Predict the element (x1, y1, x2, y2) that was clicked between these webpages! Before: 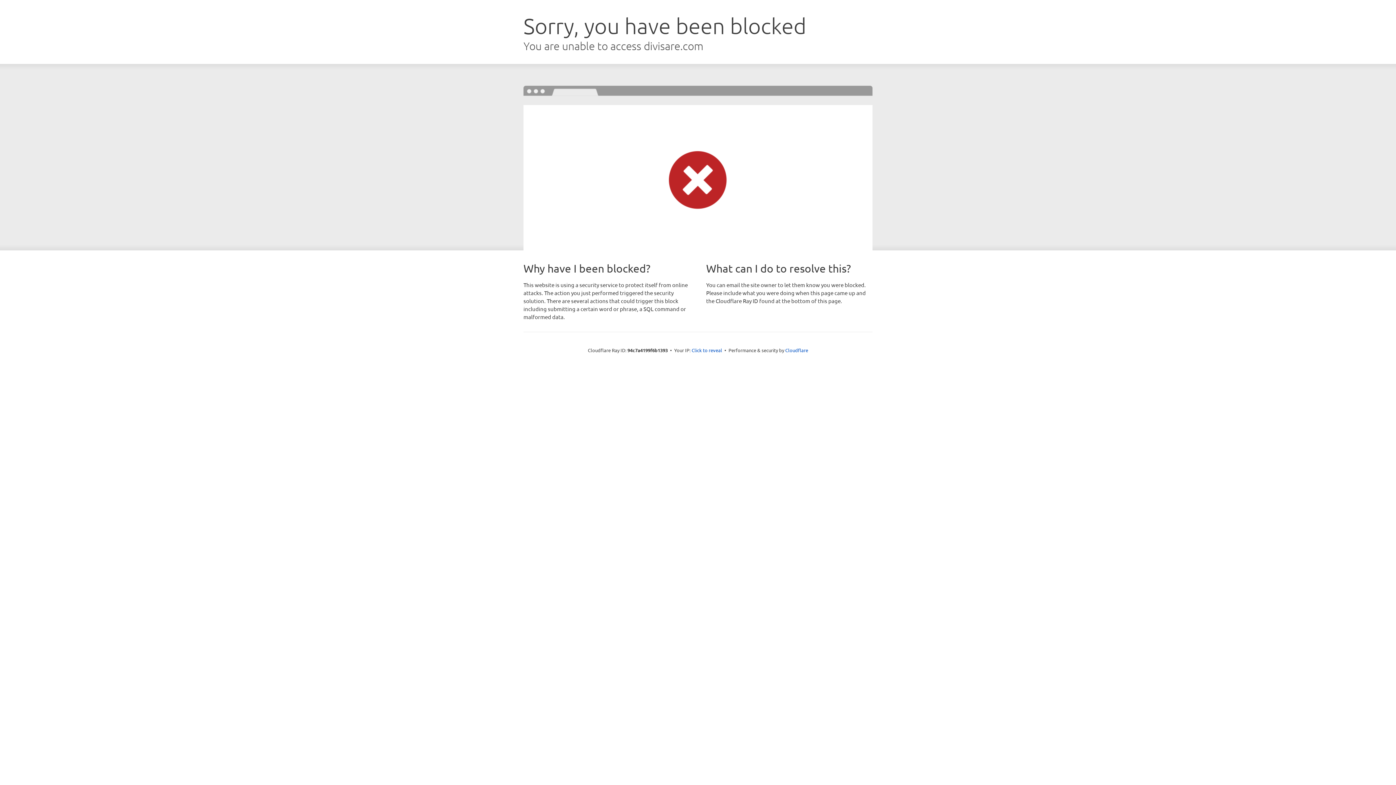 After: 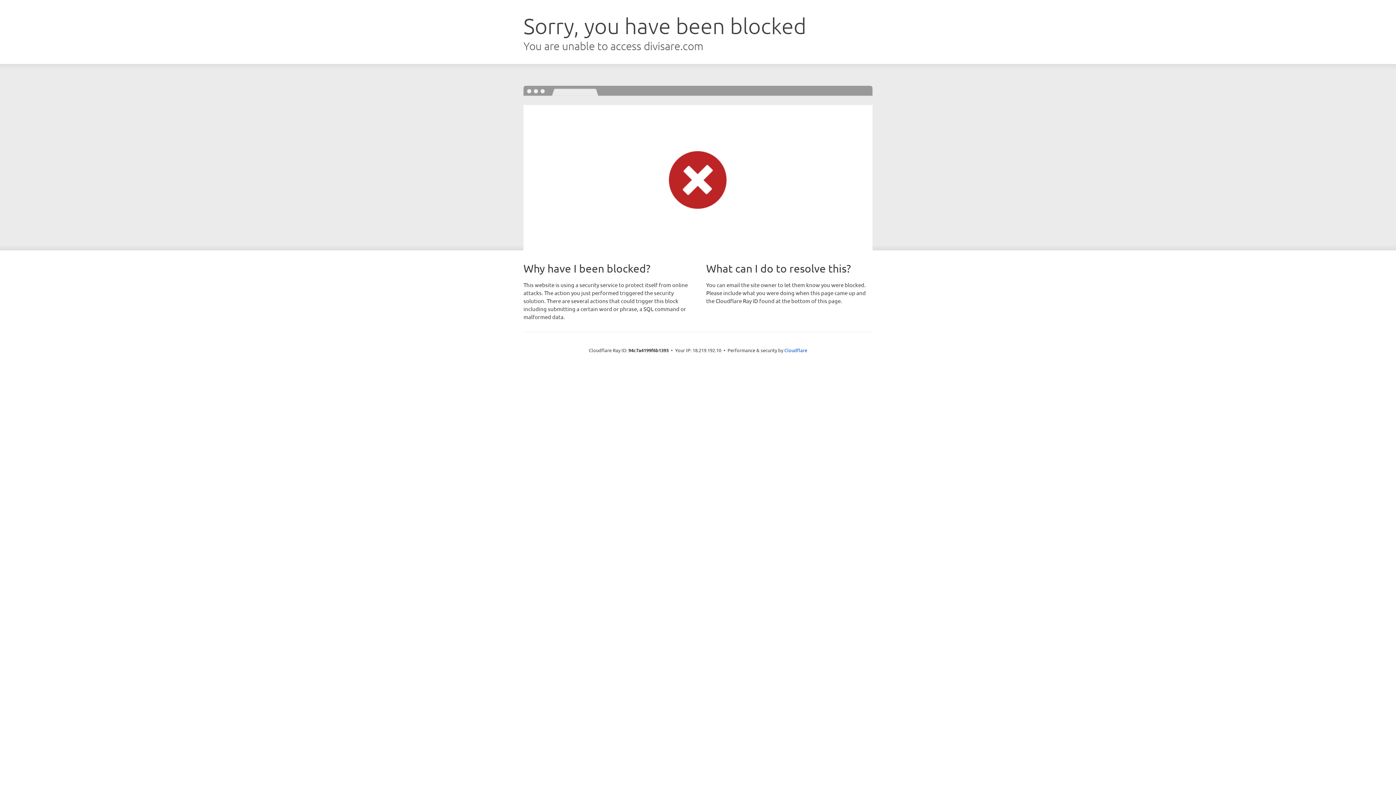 Action: bbox: (691, 346, 722, 353) label: Click to reveal